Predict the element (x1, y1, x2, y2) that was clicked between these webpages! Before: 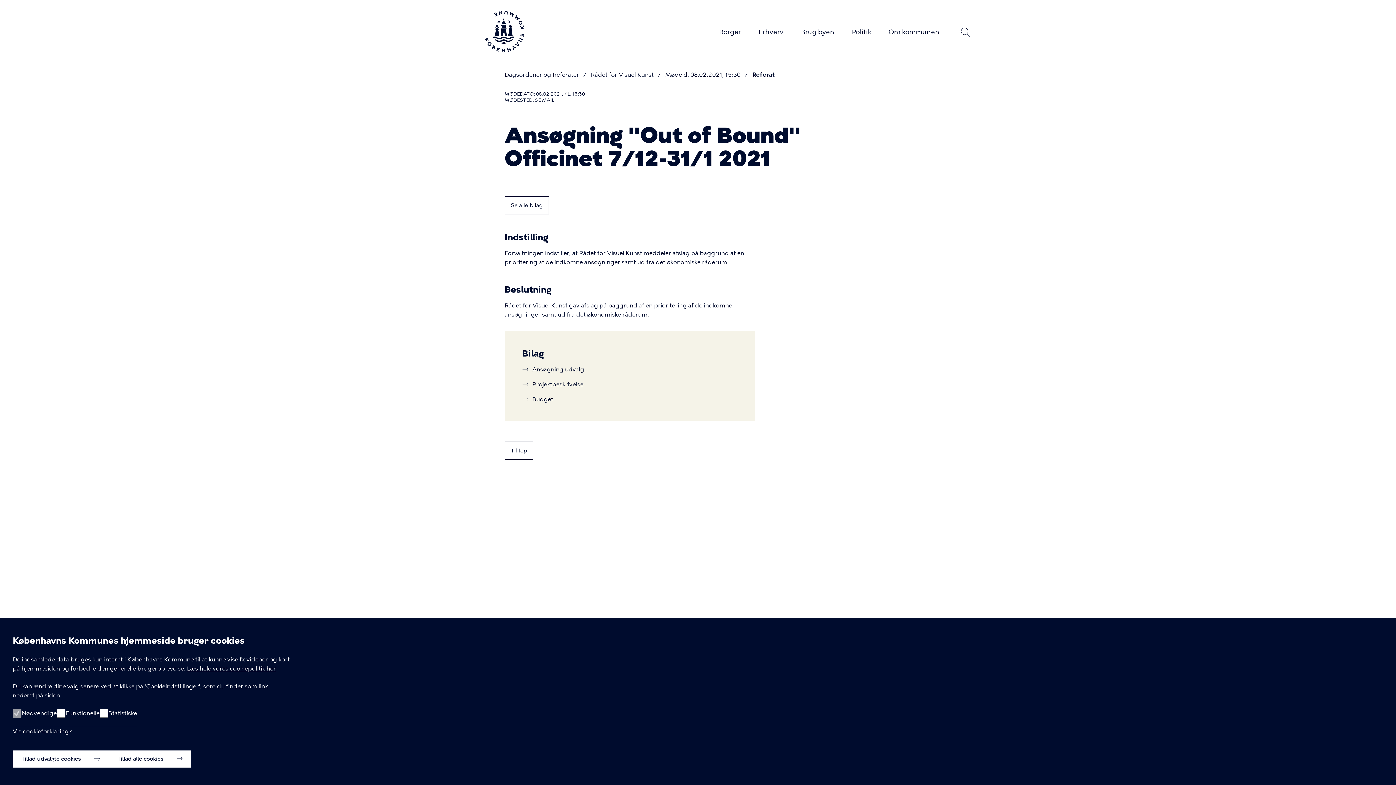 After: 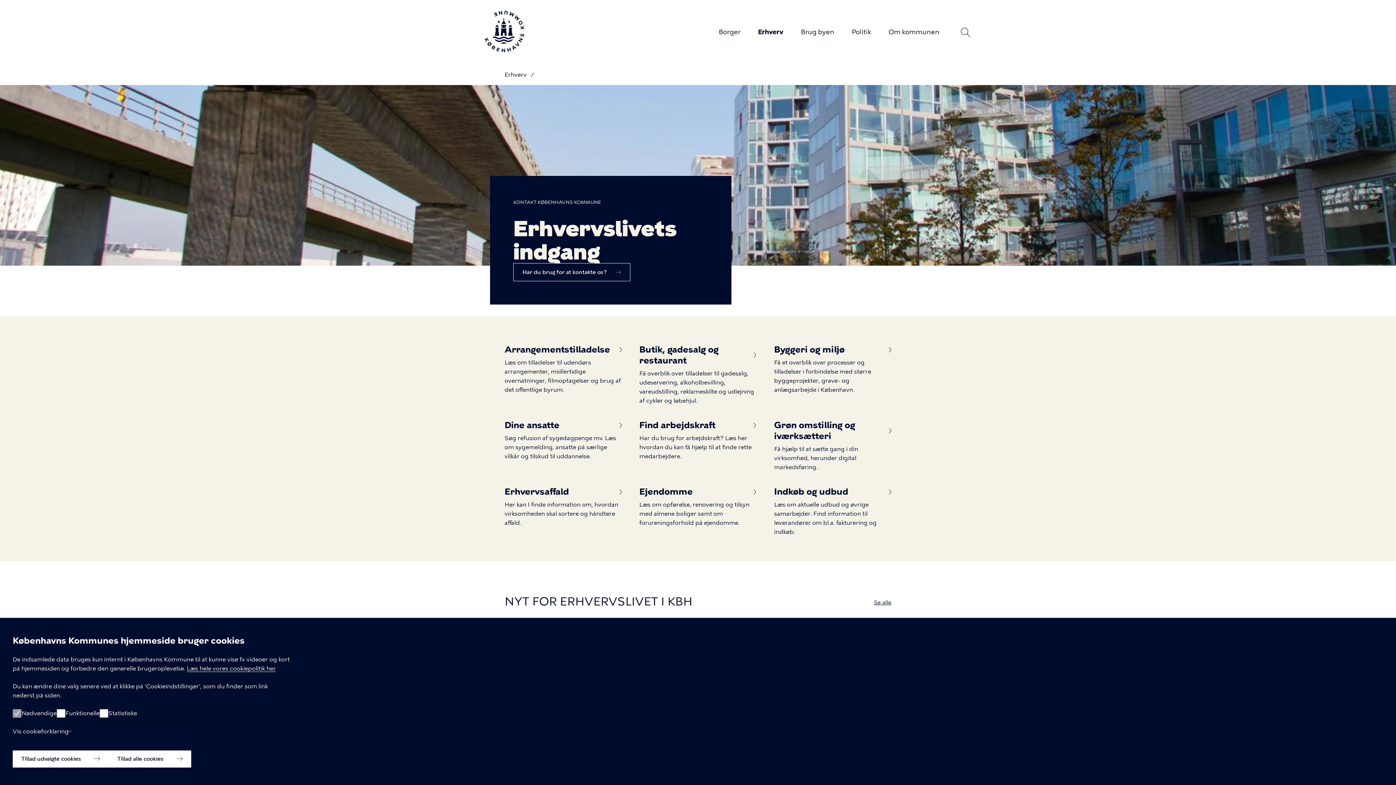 Action: label: Erhverv bbox: (758, 28, 783, 36)